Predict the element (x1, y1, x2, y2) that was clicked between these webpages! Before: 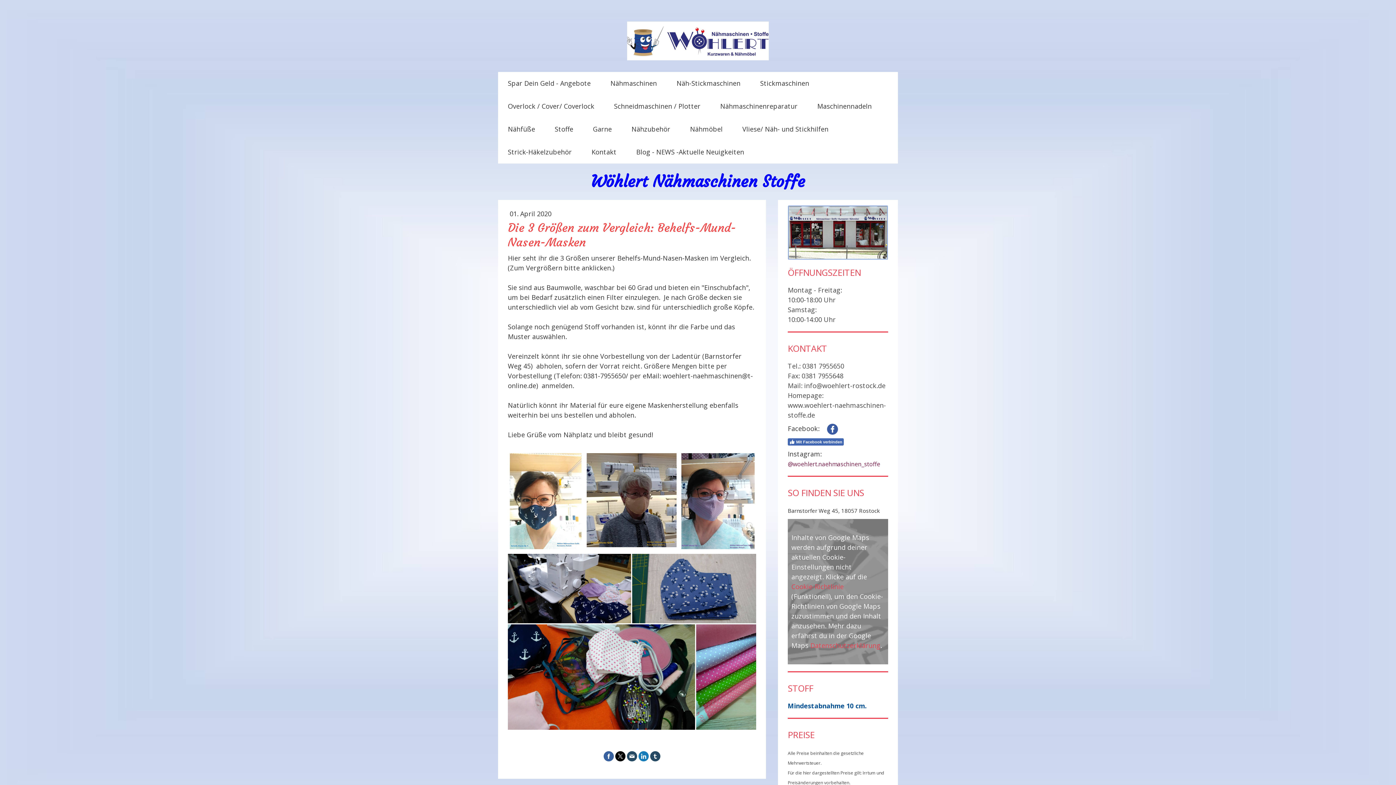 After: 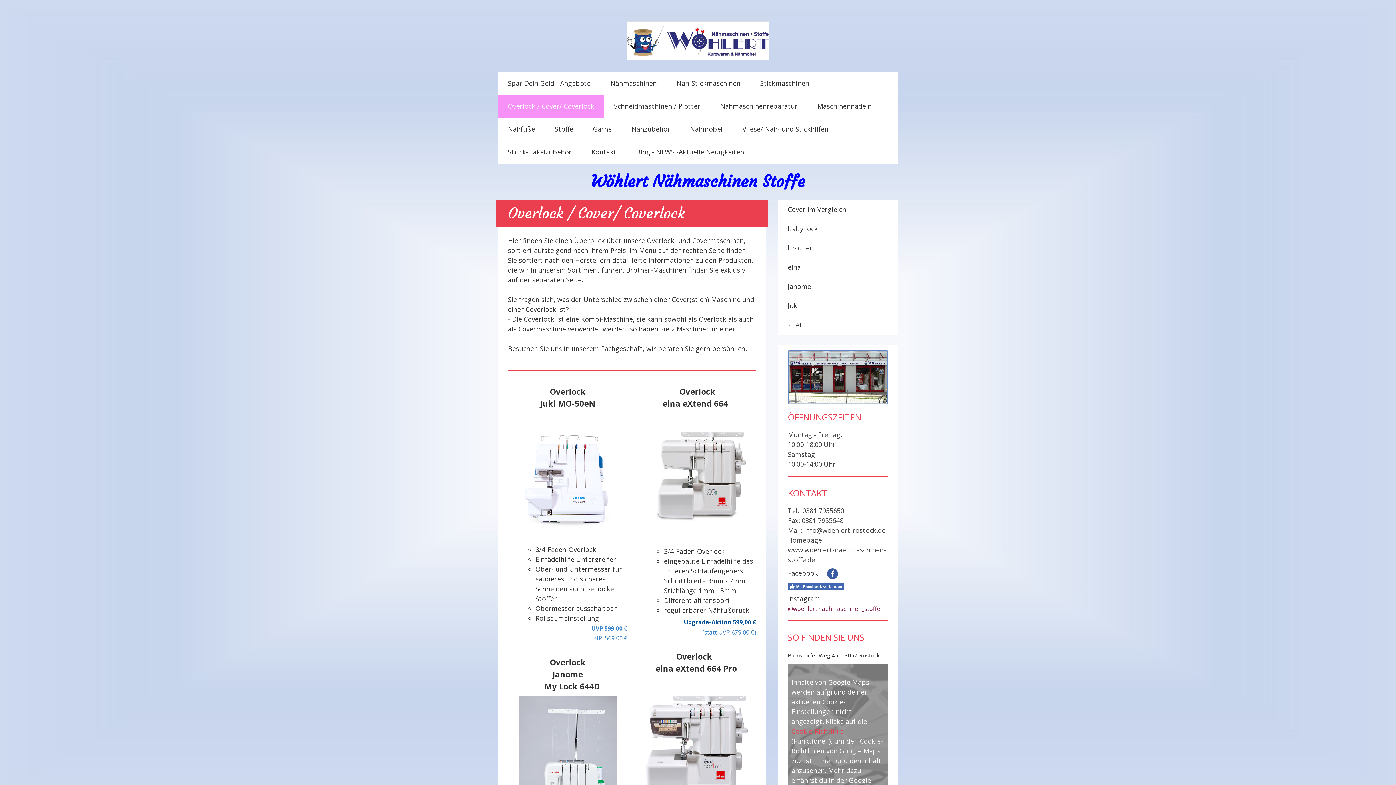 Action: bbox: (498, 94, 604, 117) label: Overlock / Cover/ Coverlock